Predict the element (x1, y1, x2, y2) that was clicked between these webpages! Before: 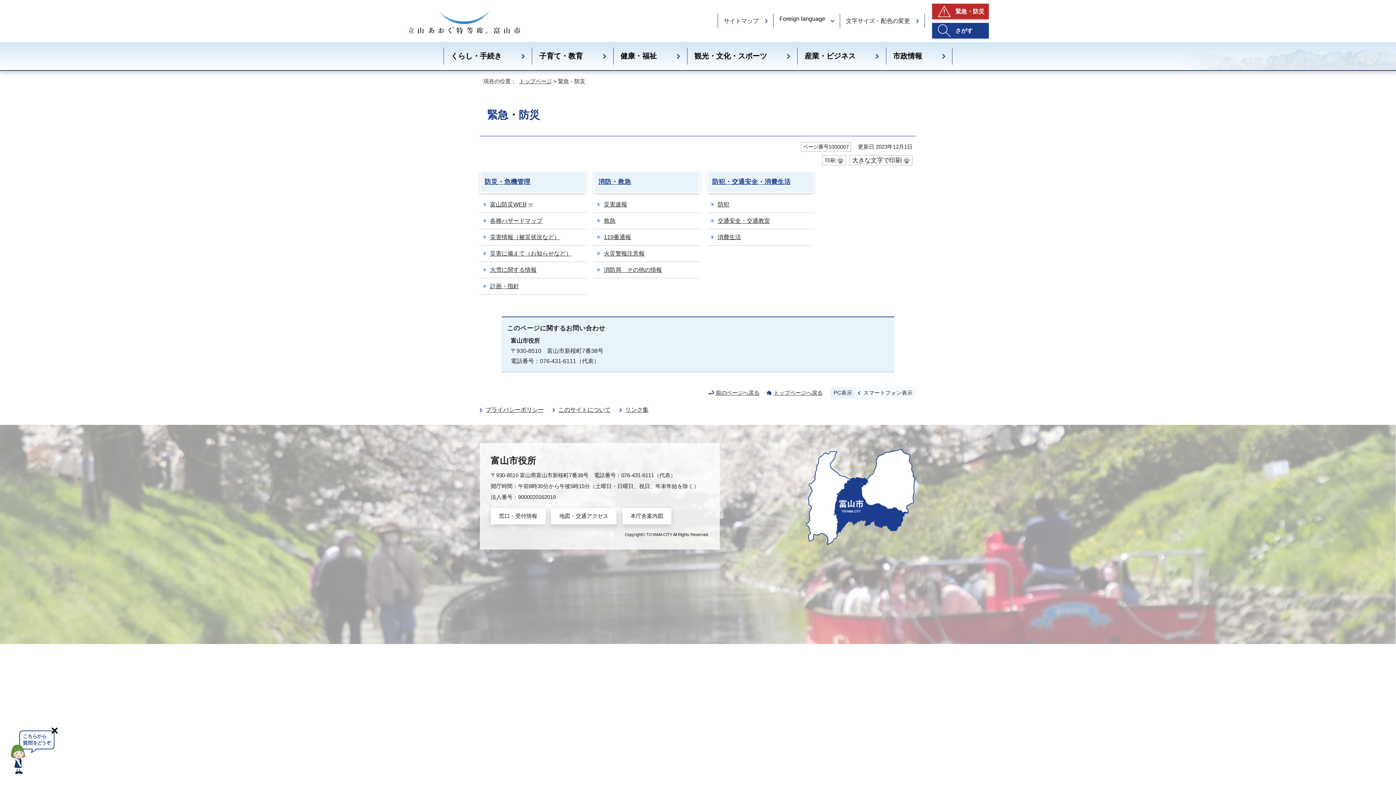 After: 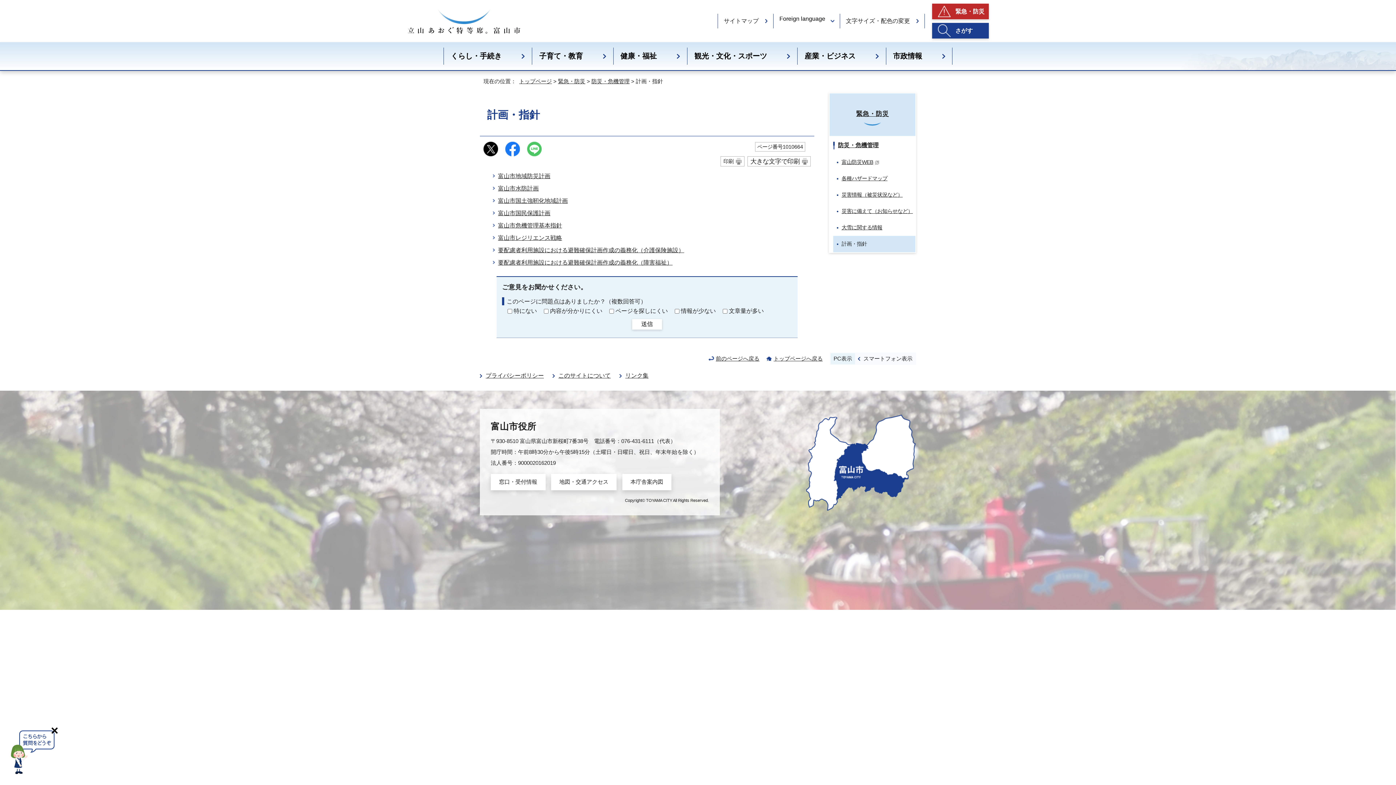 Action: label: 計画・指針 bbox: (490, 283, 519, 289)